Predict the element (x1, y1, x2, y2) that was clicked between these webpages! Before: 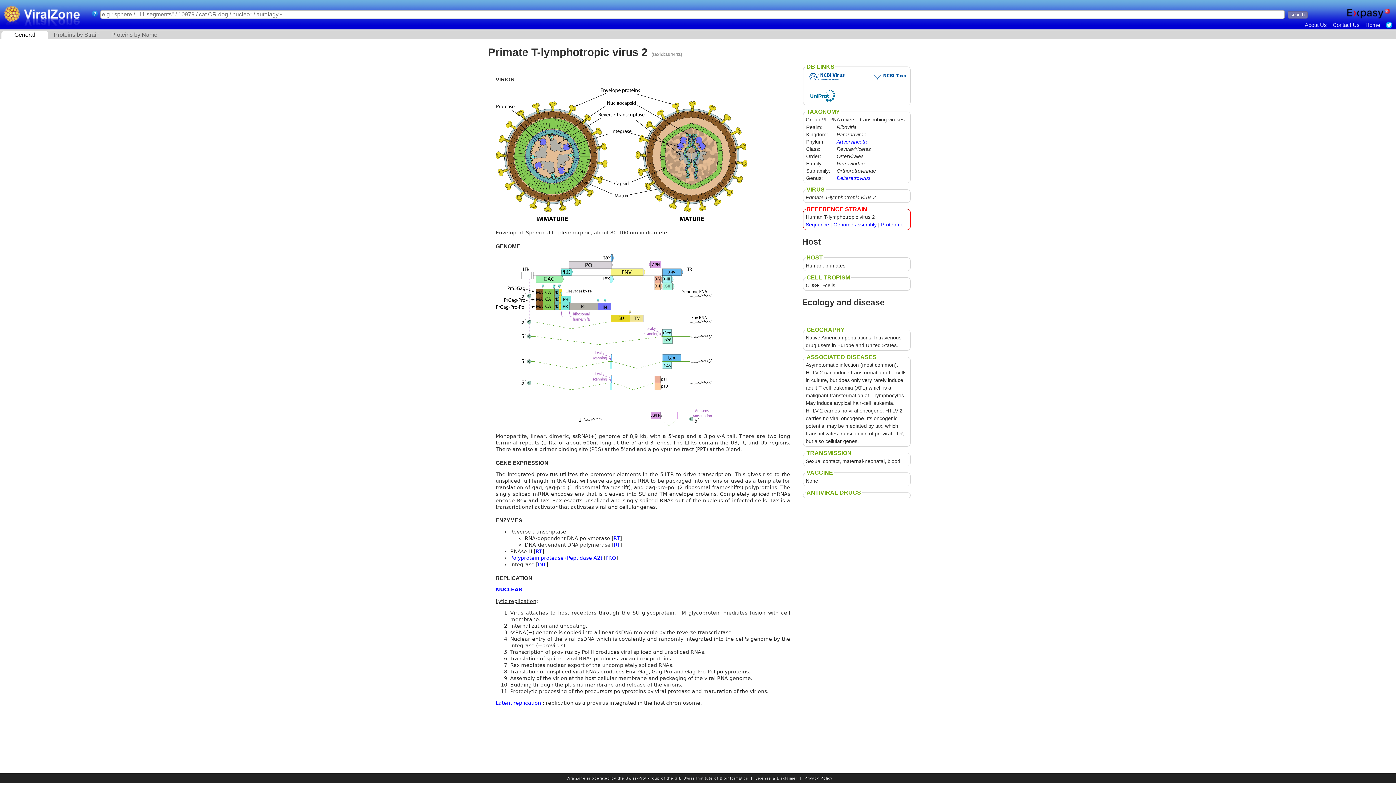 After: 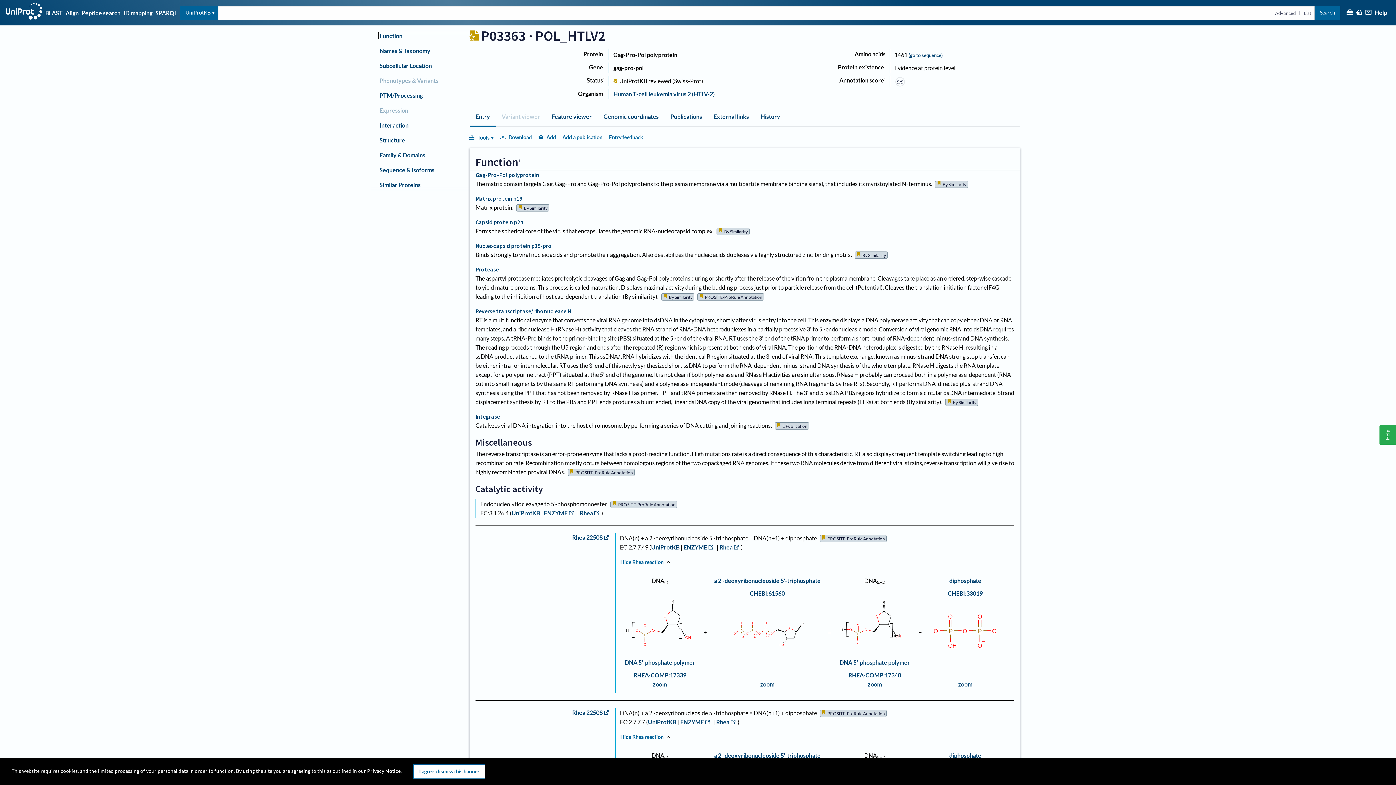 Action: bbox: (605, 555, 616, 561) label: PRO